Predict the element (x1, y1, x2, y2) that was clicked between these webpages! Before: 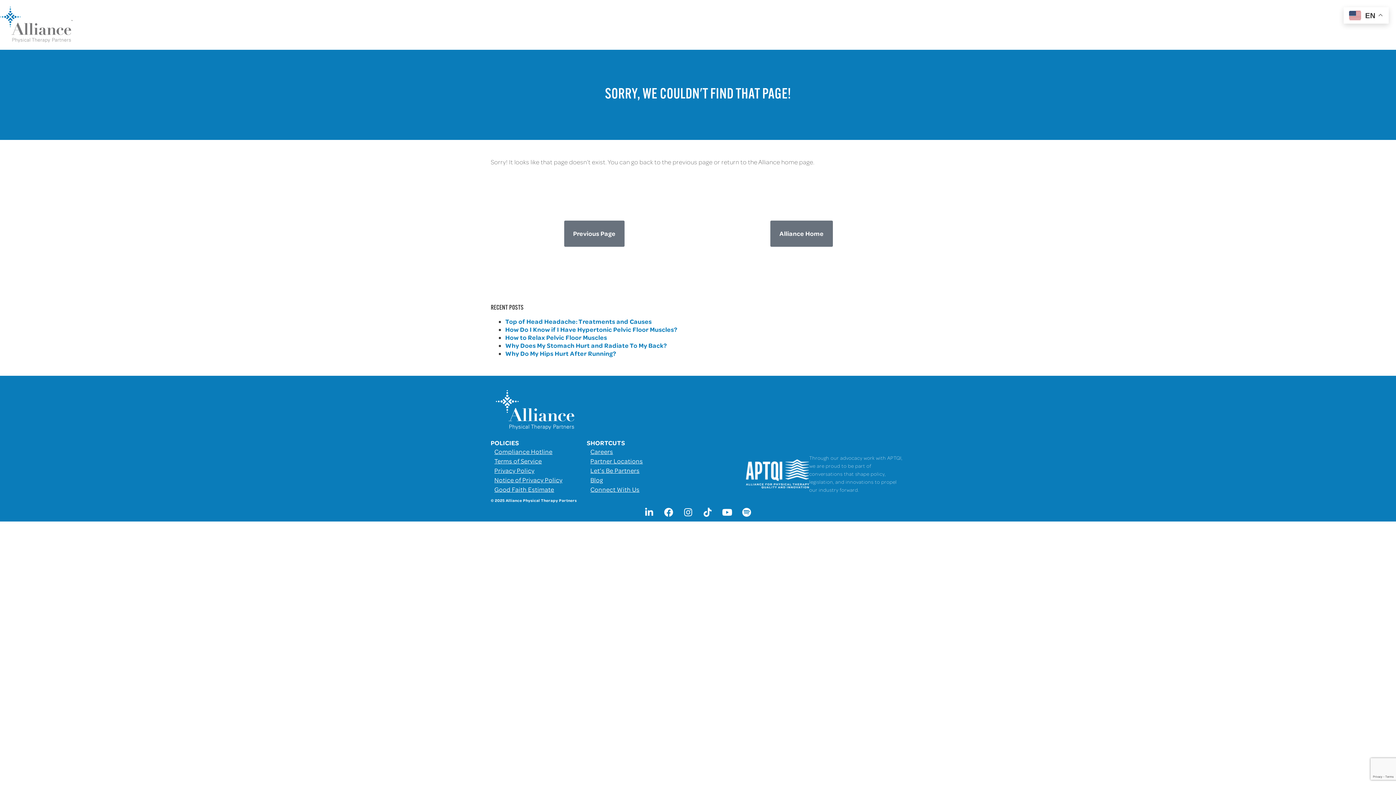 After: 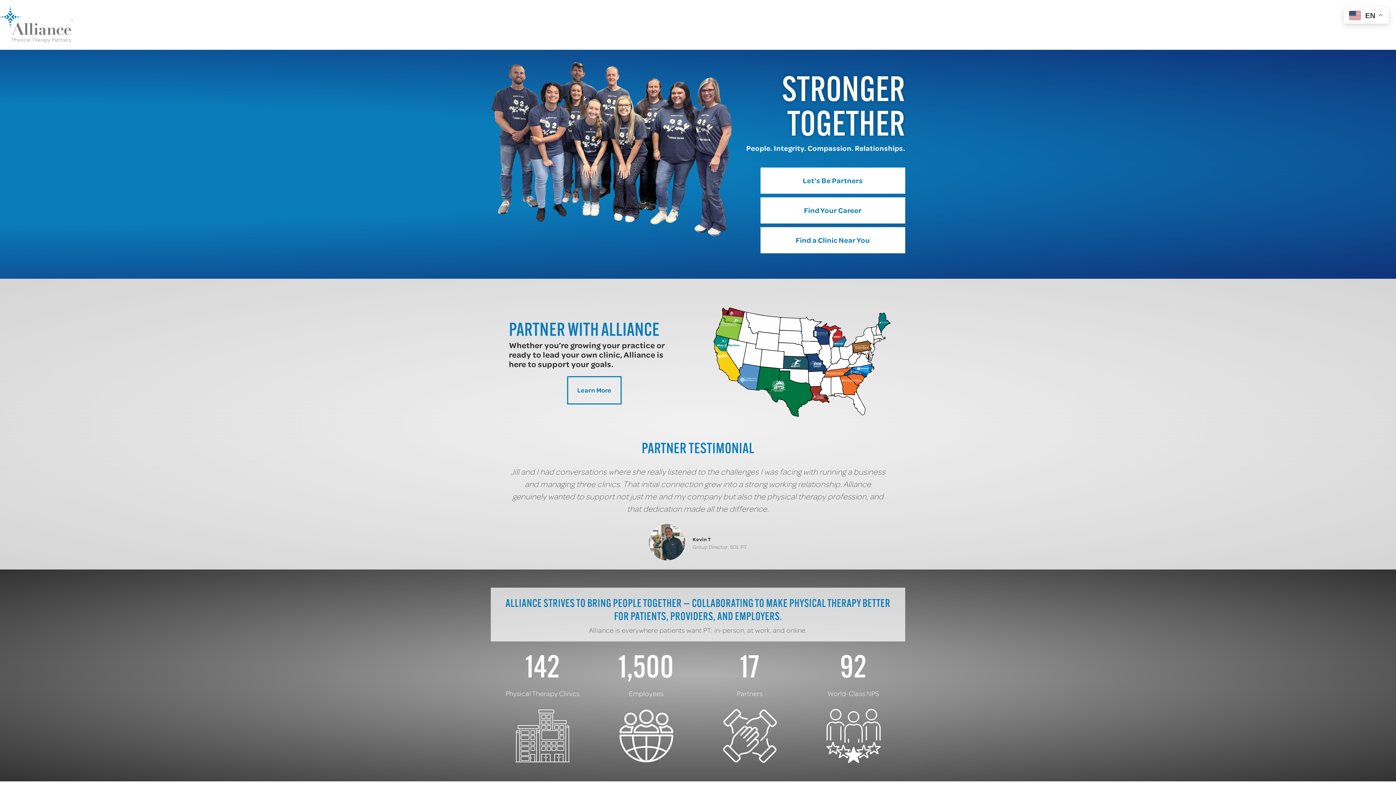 Action: bbox: (0, 6, 72, 42)